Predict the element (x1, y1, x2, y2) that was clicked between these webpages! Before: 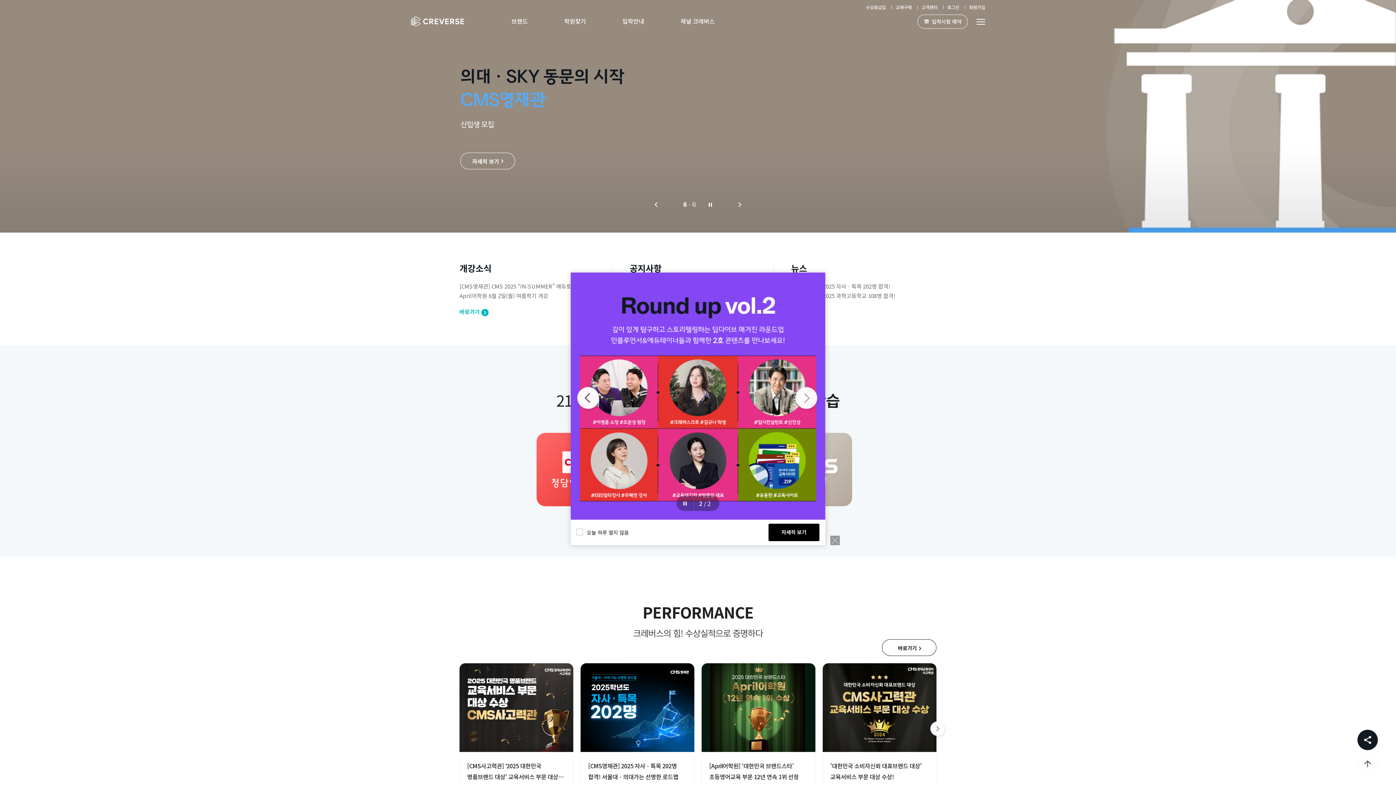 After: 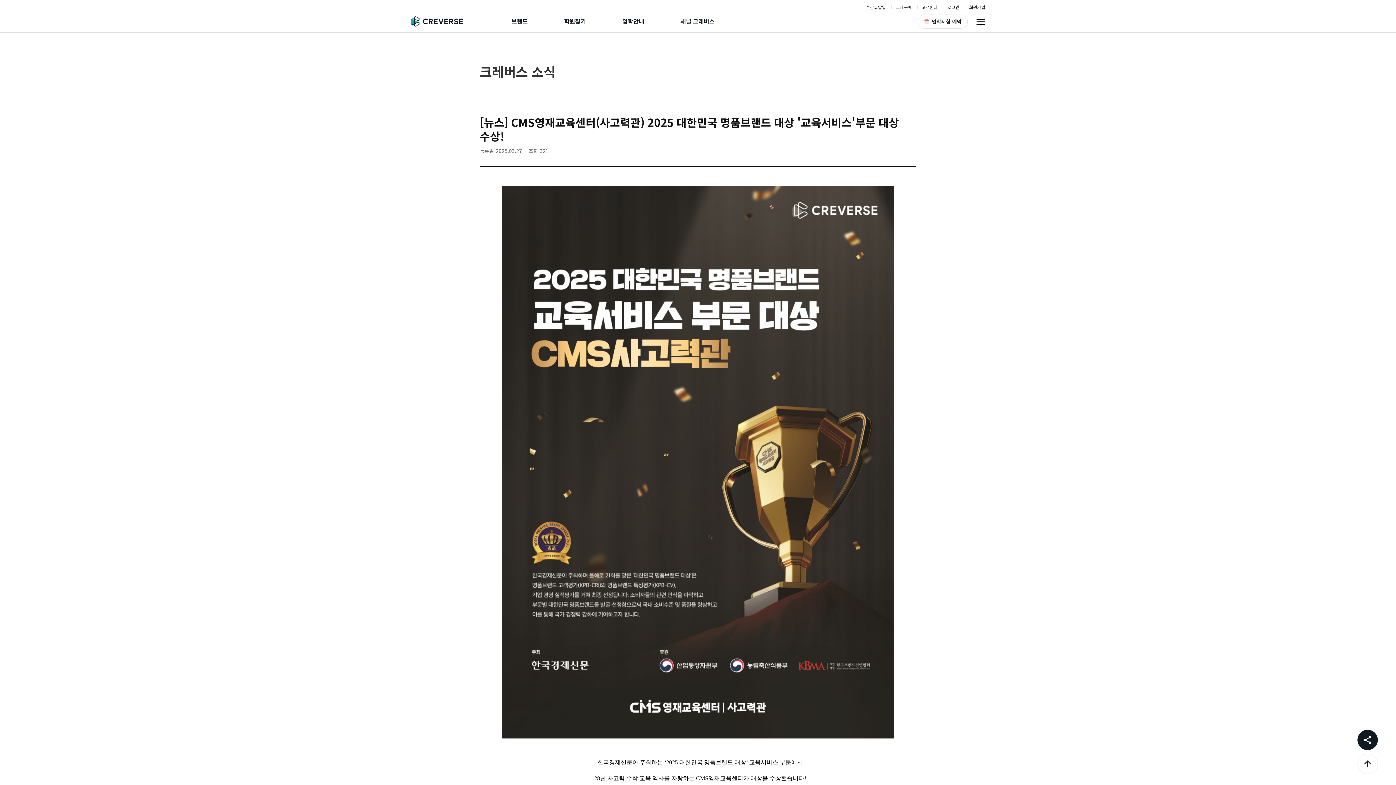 Action: label: [CMS사고력관] '2025 대한민국 명품브랜드 대상' 교육서비스 부문 대상 수상! bbox: (467, 761, 558, 792)